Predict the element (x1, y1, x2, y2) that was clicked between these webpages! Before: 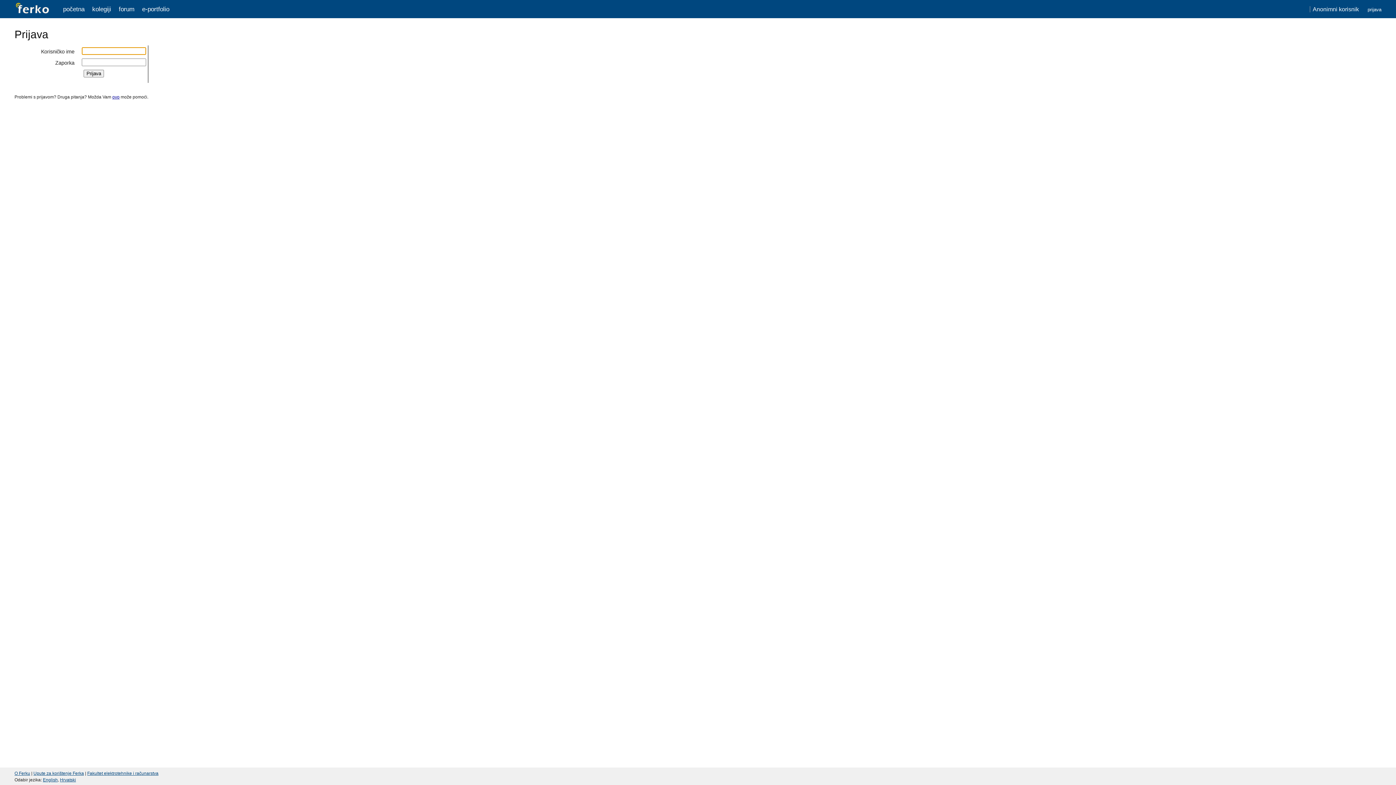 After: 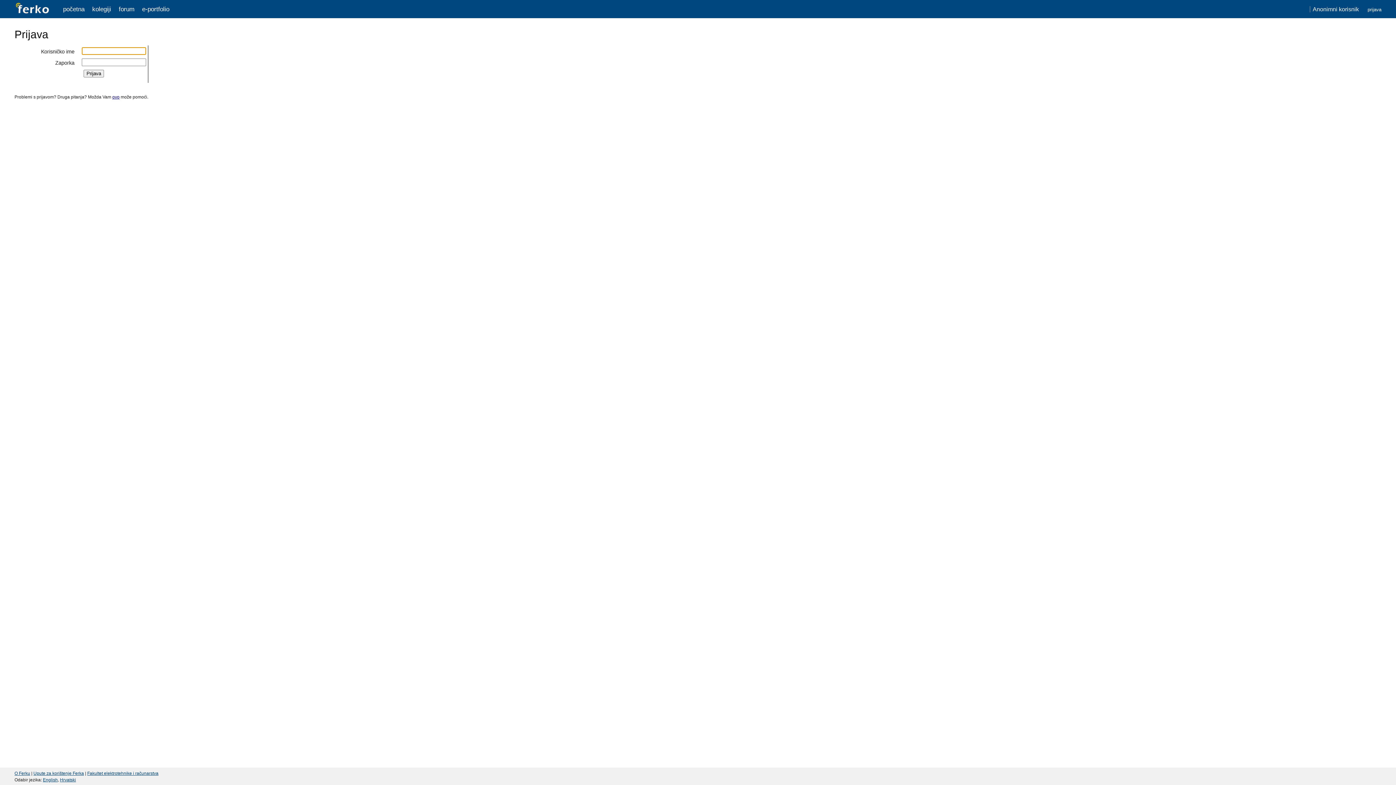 Action: label: Upute za korištenje Ferka bbox: (33, 771, 84, 776)